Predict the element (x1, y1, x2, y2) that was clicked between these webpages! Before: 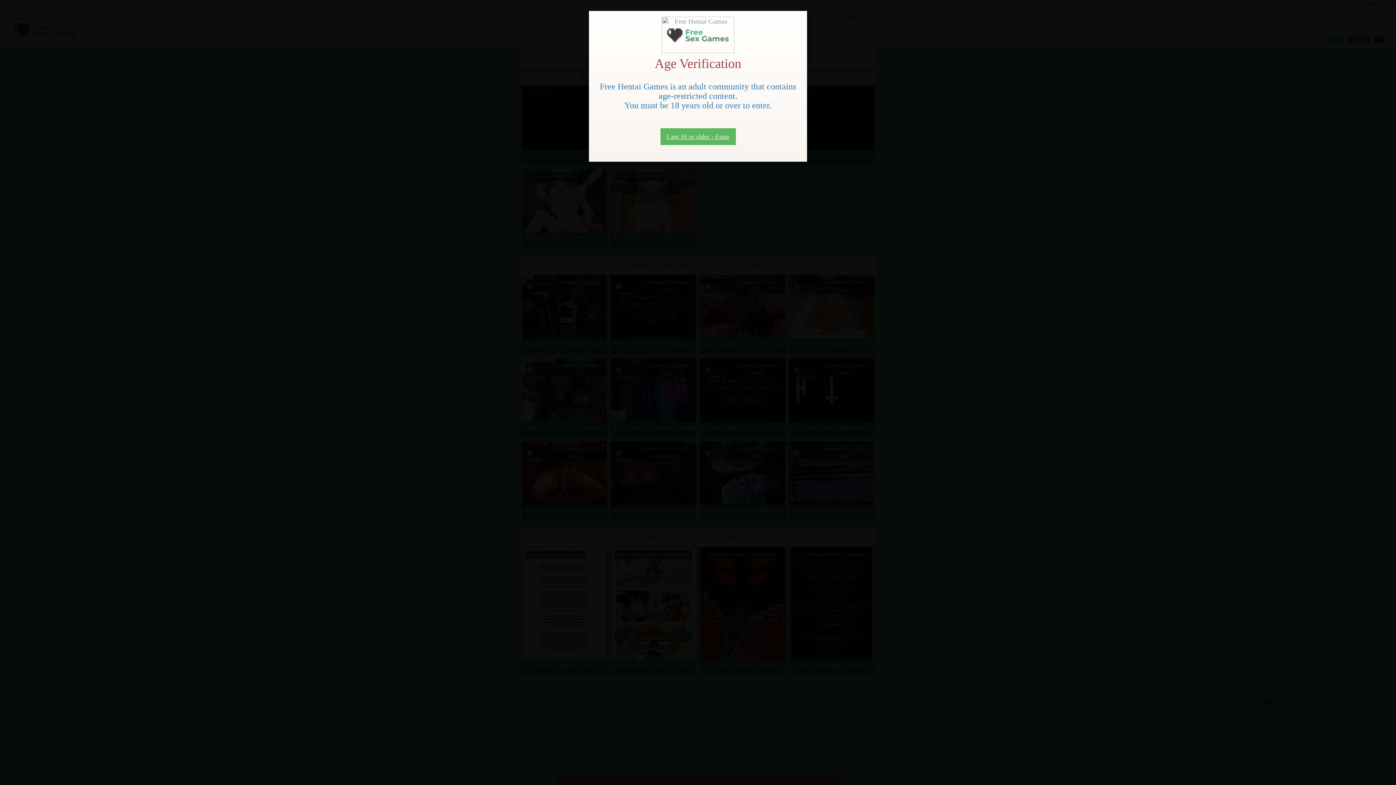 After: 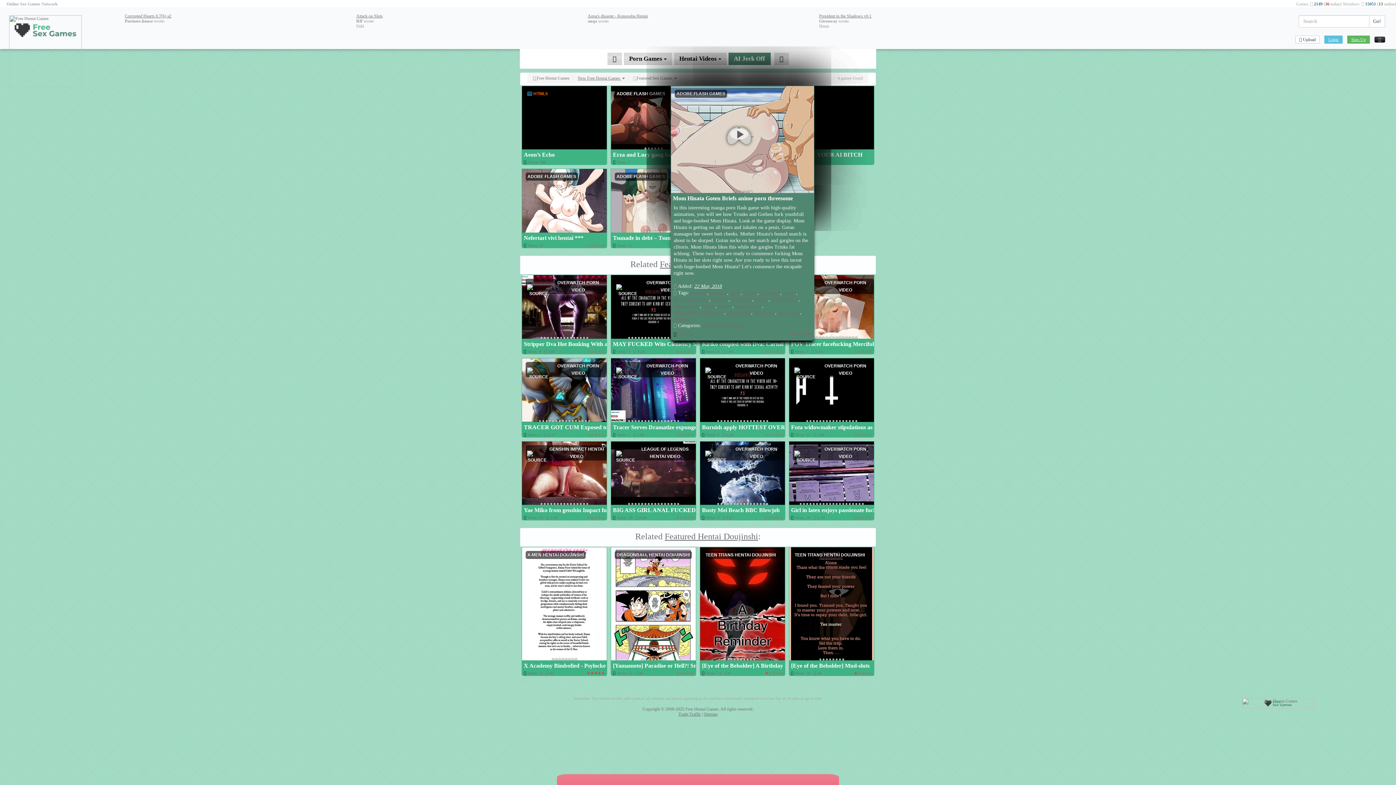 Action: bbox: (660, 128, 735, 145) label: Close